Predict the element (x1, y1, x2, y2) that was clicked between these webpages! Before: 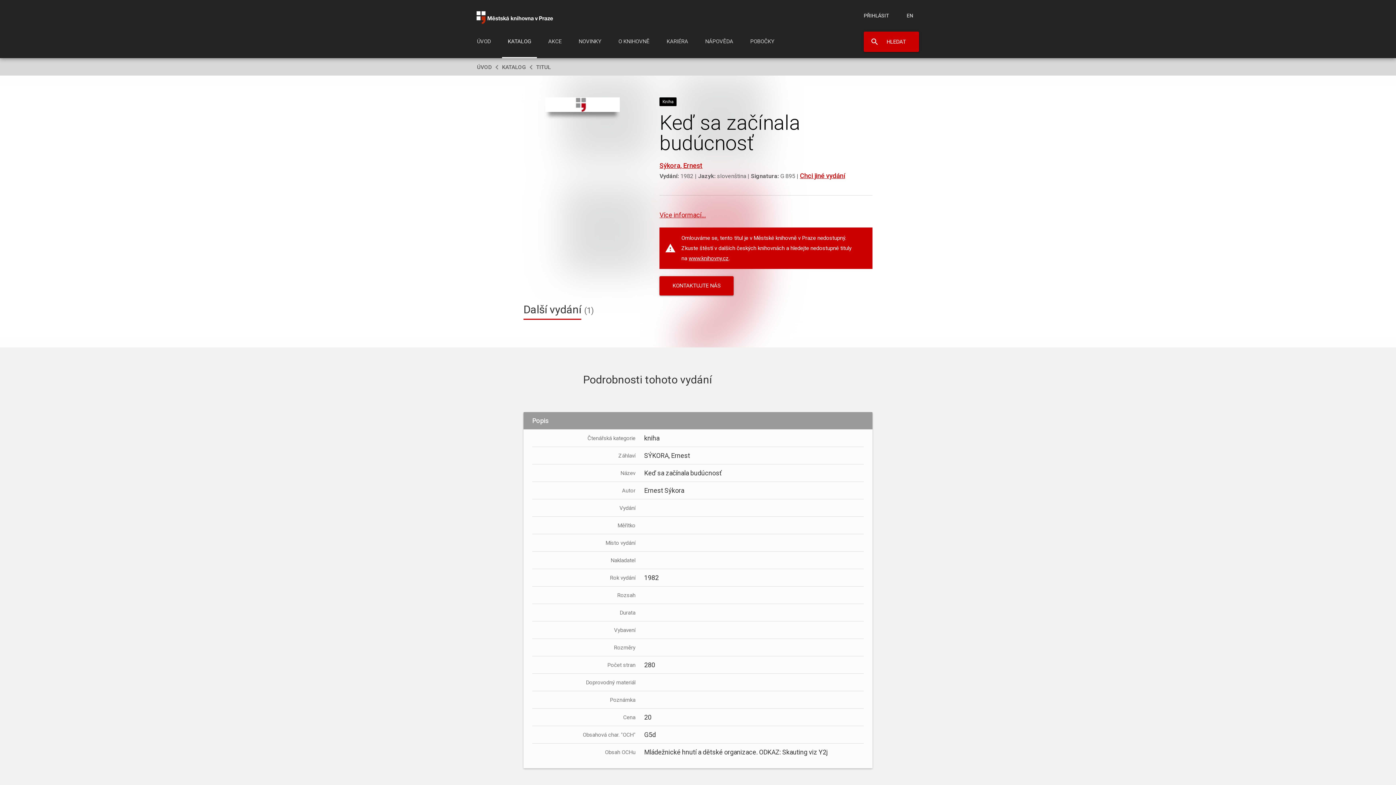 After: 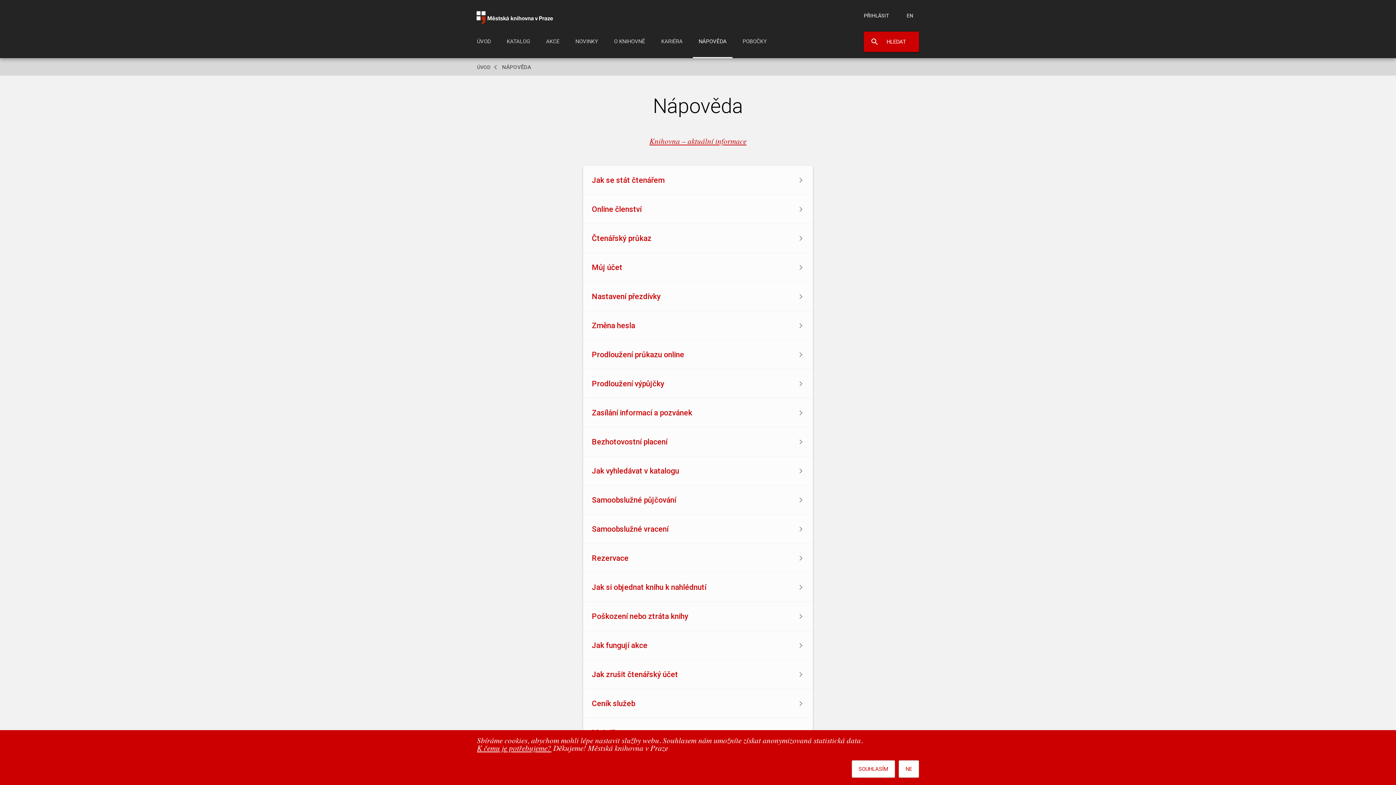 Action: bbox: (699, 29, 739, 58) label: NÁPOVĚDA